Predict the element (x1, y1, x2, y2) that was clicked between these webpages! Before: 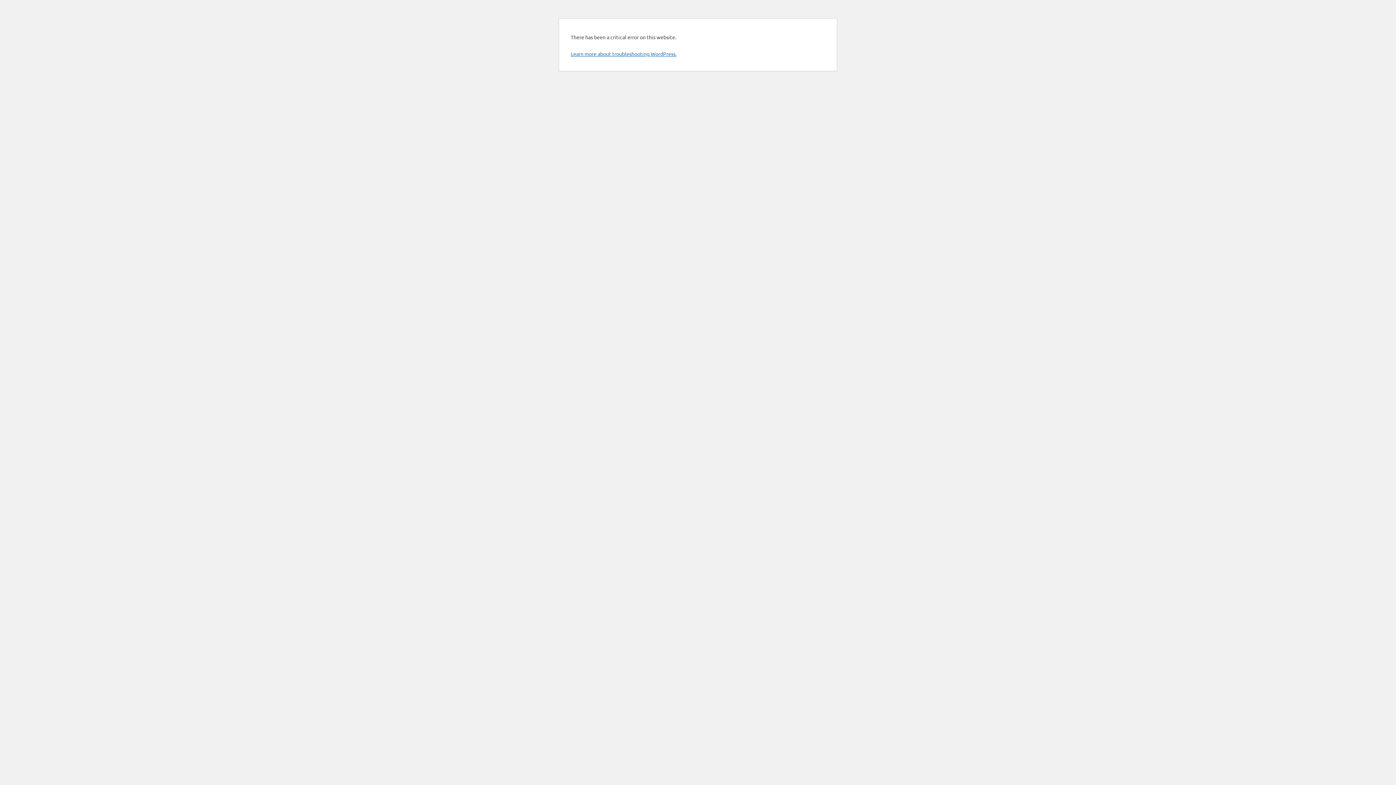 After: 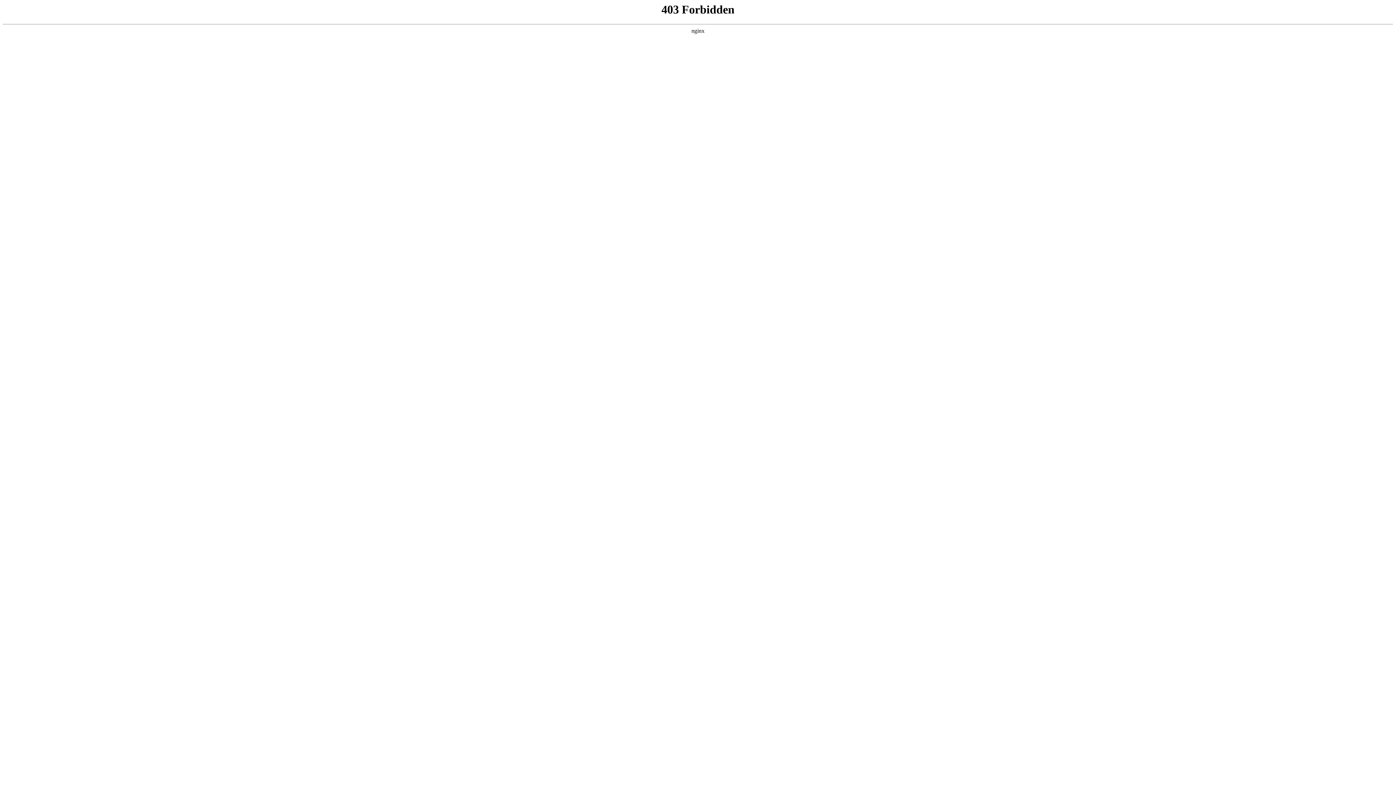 Action: bbox: (570, 50, 676, 57) label: Learn more about troubleshooting WordPress.